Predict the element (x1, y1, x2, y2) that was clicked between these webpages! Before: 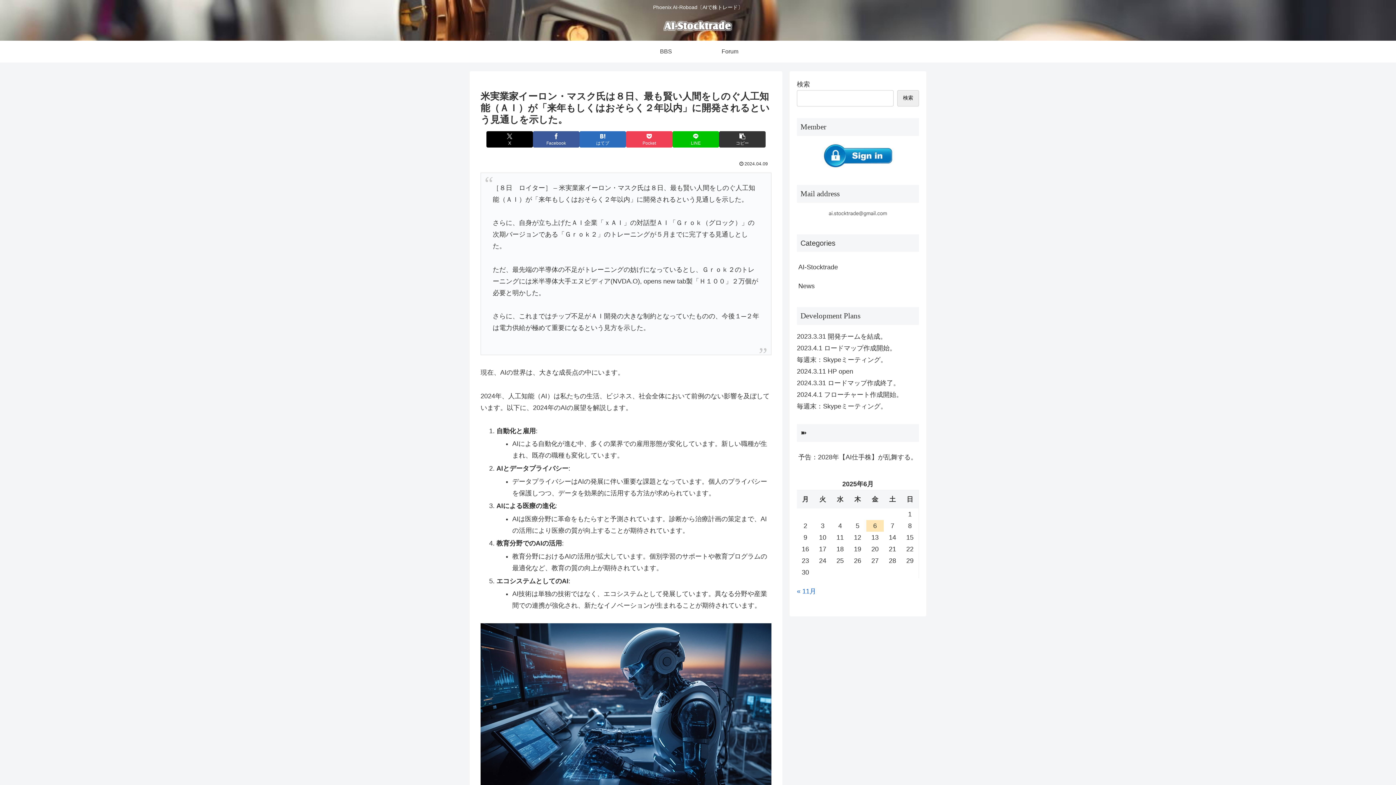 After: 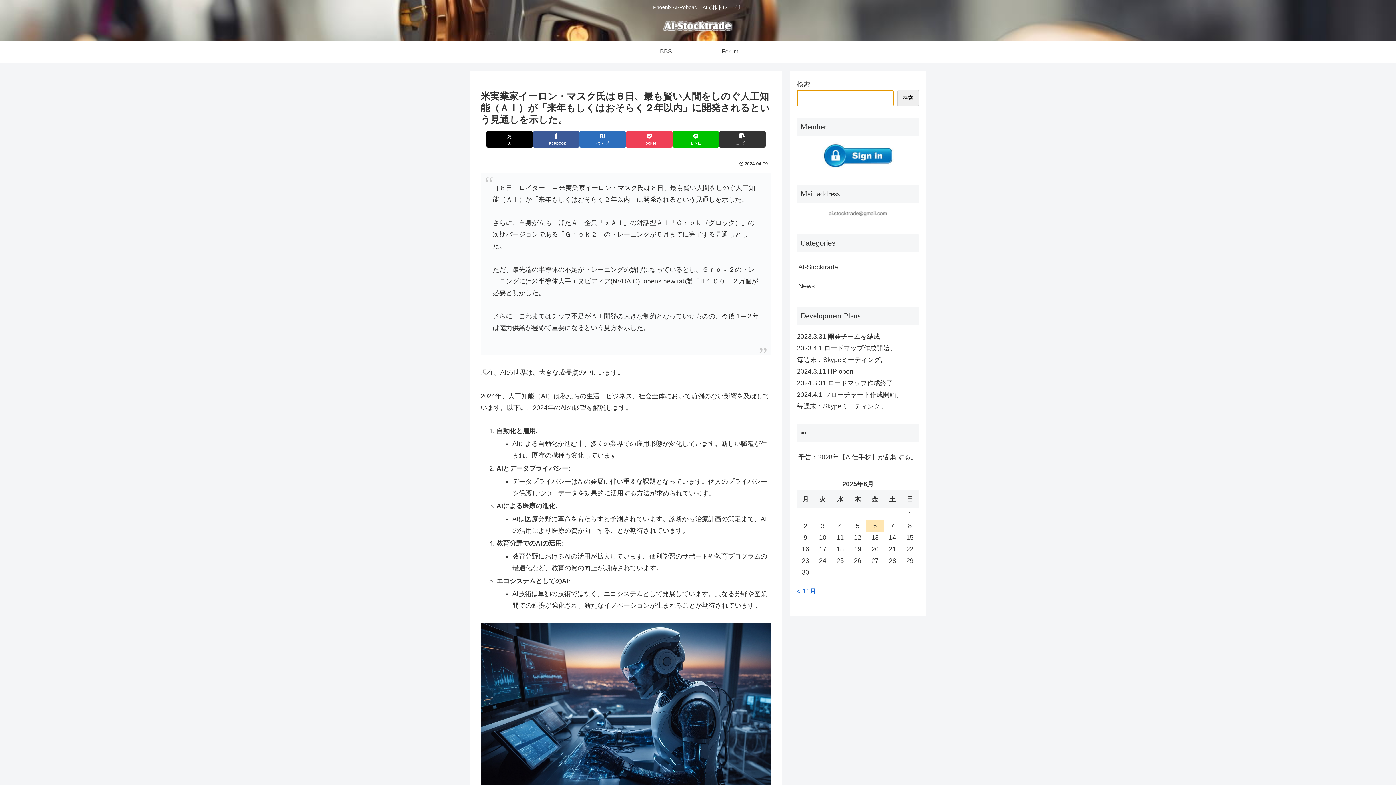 Action: bbox: (897, 90, 919, 106) label: 検索